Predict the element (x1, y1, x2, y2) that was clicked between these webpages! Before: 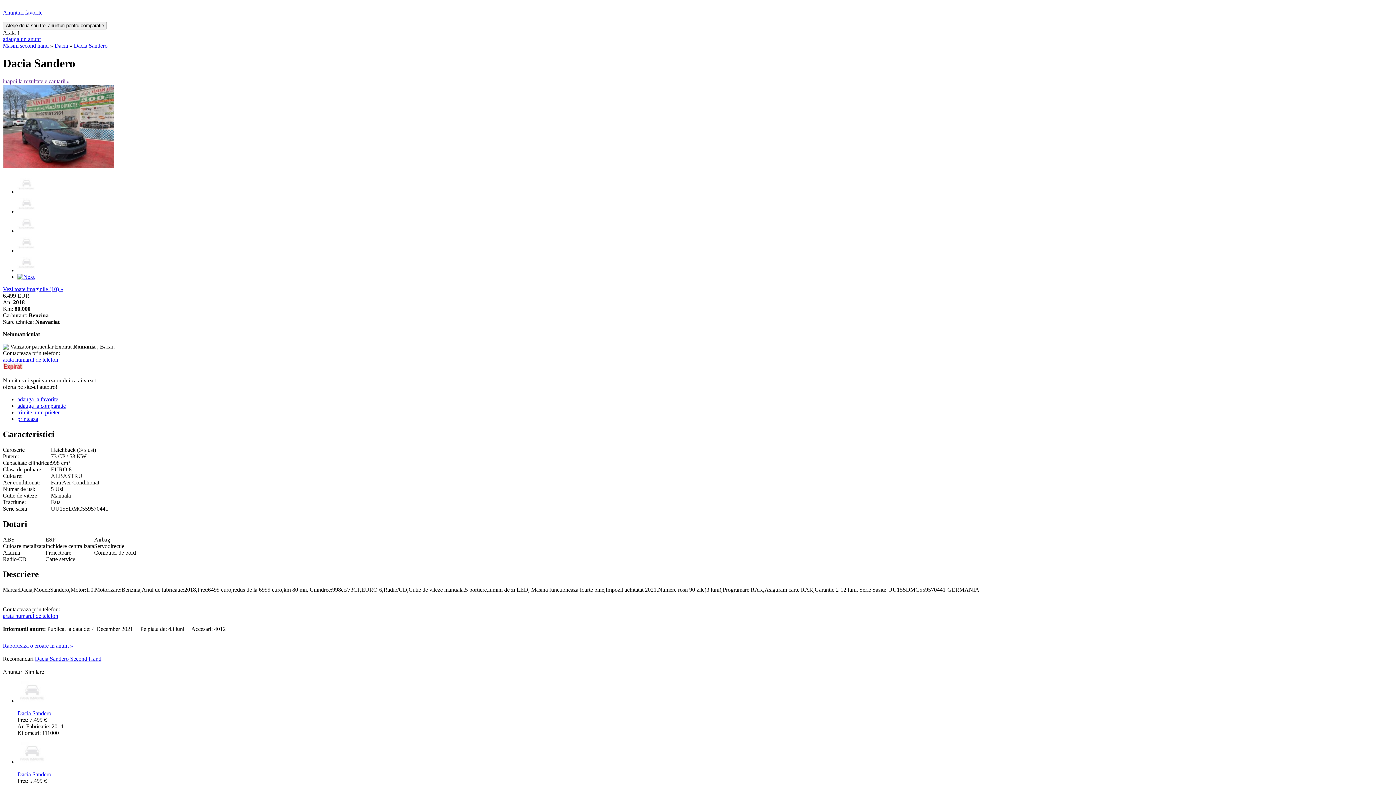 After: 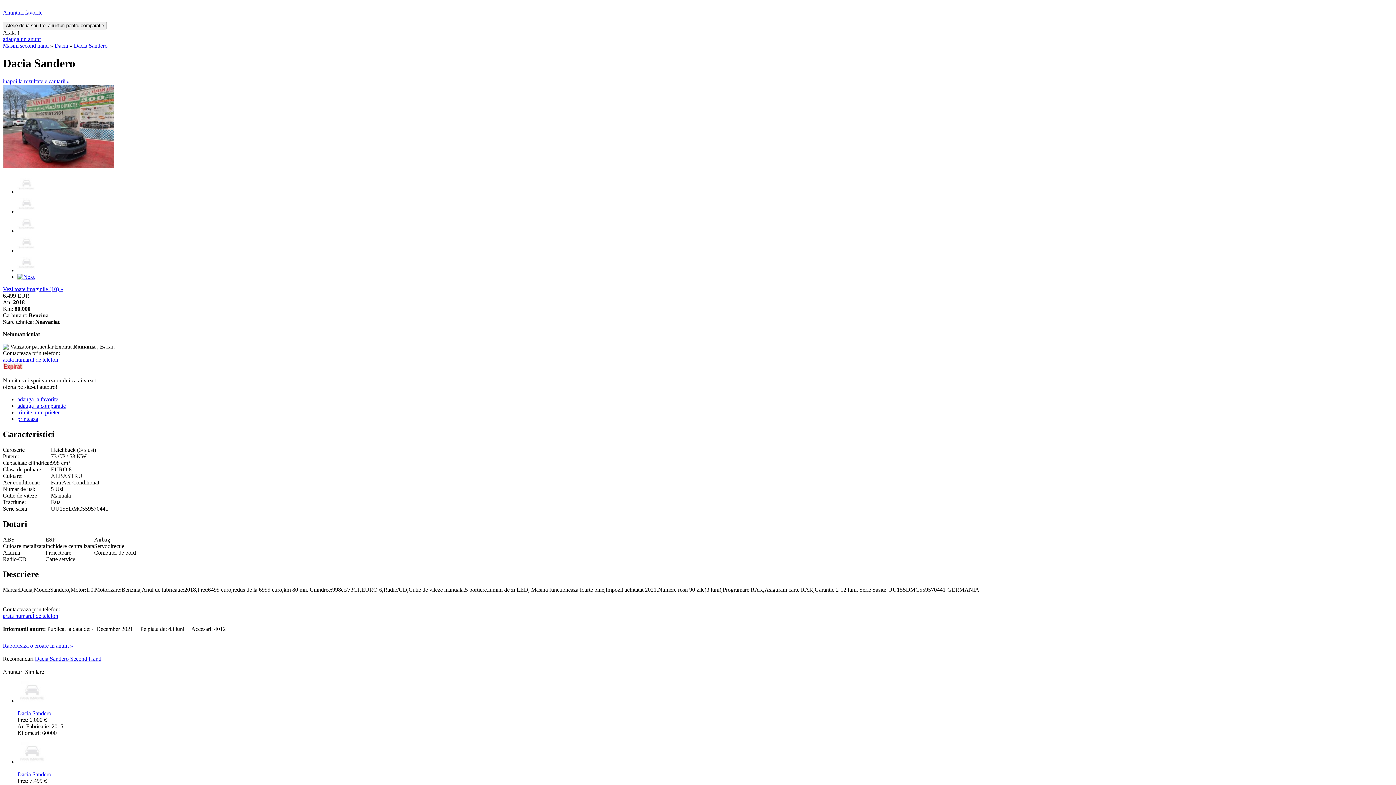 Action: label: inapoi la rezultatele cautarii » bbox: (2, 78, 69, 84)